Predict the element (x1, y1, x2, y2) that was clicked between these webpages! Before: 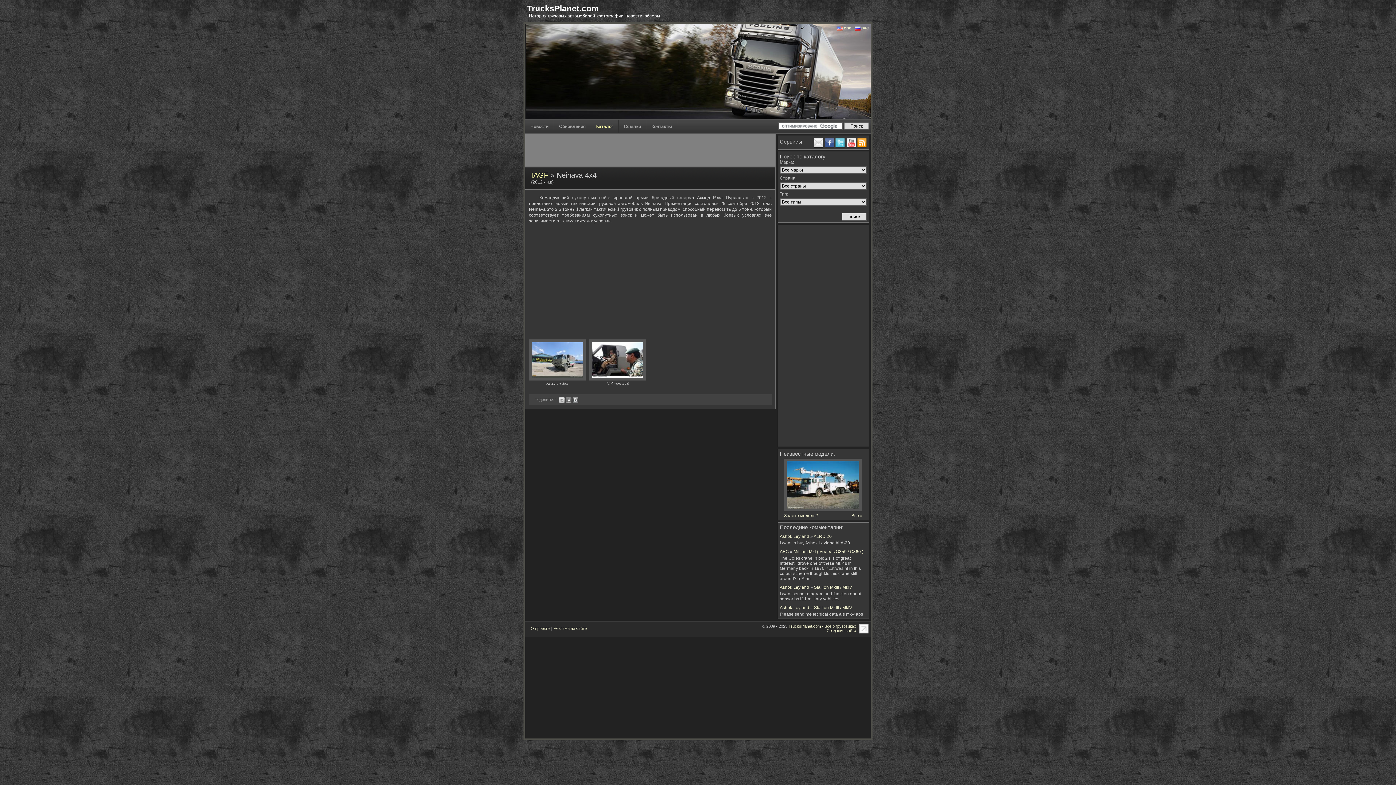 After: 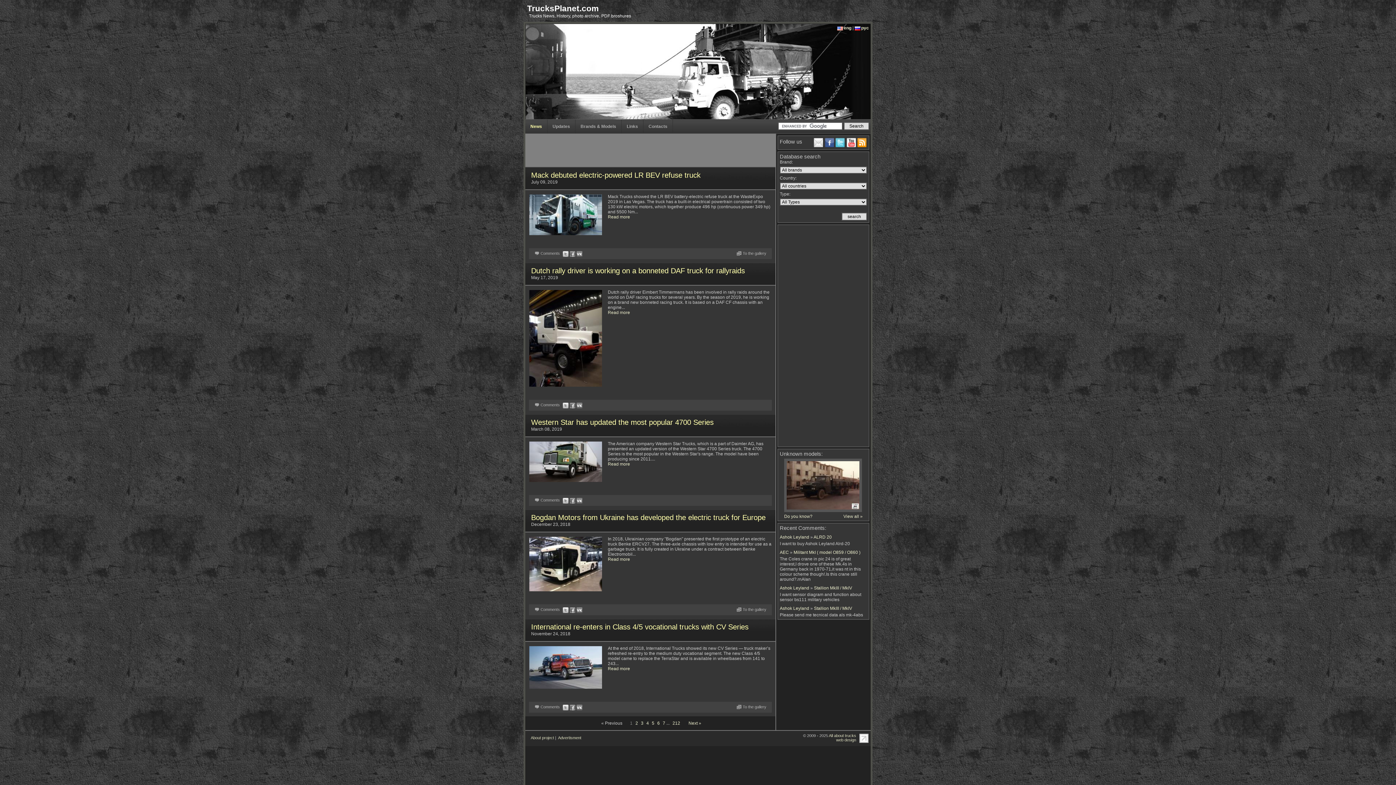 Action: label: TrucksPlanet.com - Все о грузовиках bbox: (788, 624, 856, 628)